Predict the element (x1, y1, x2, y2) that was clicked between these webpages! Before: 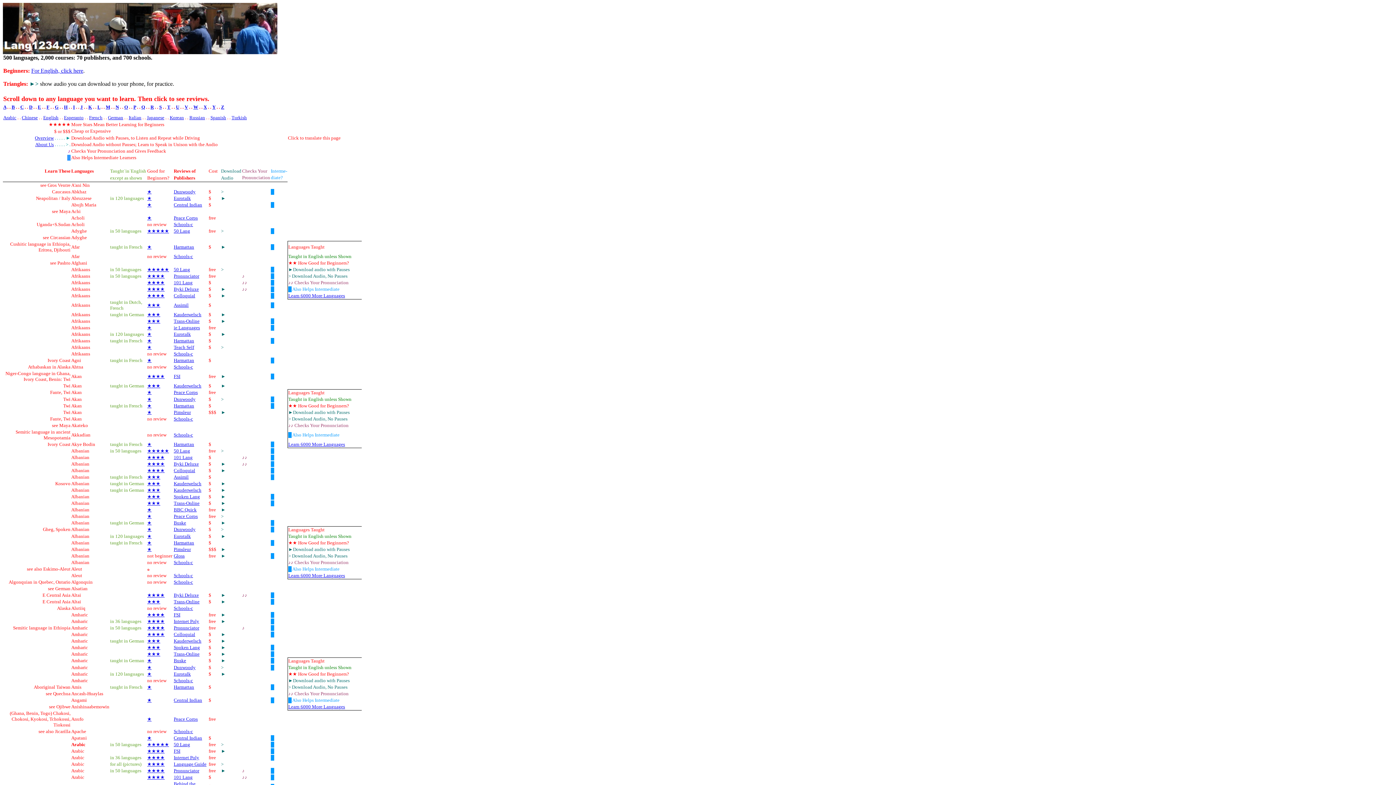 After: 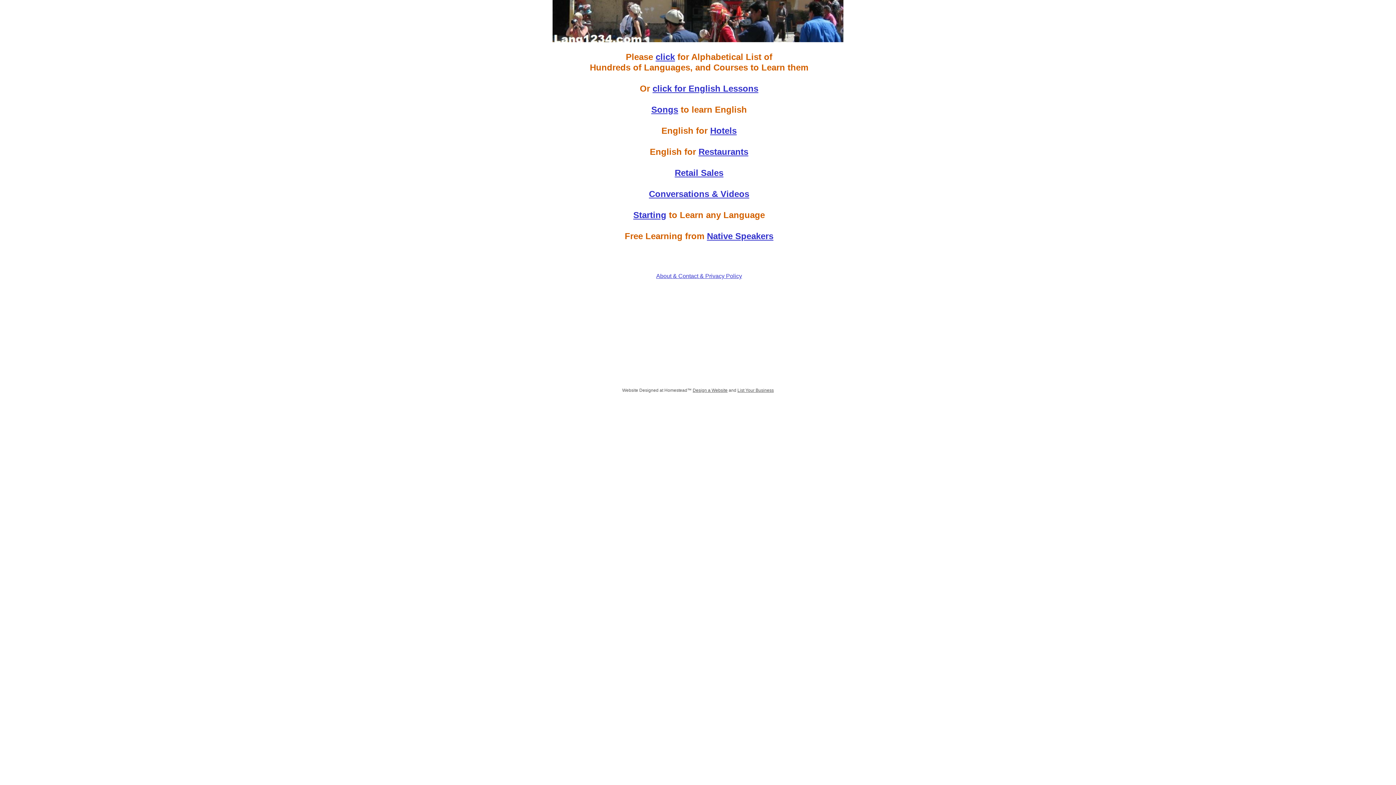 Action: bbox: (147, 774, 164, 780) label: ★★★★